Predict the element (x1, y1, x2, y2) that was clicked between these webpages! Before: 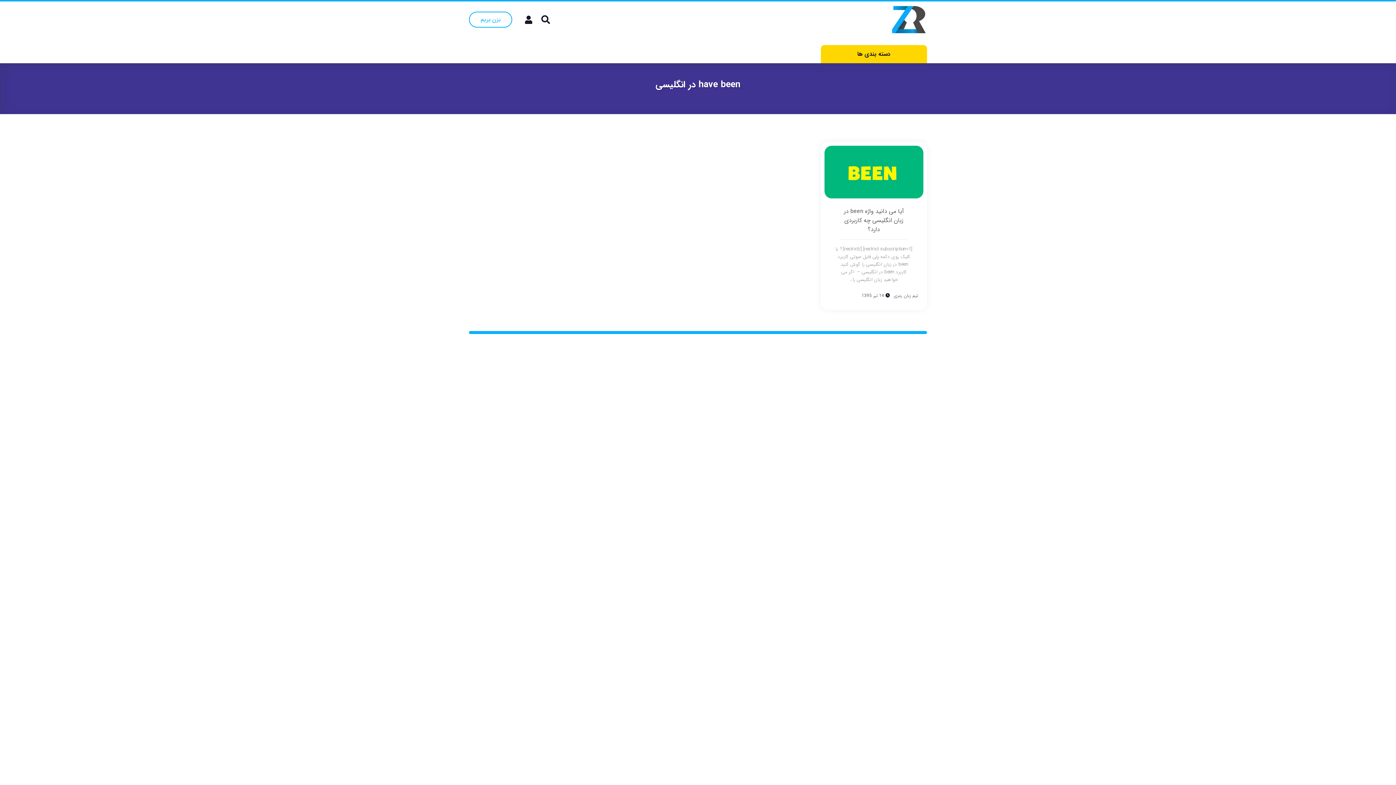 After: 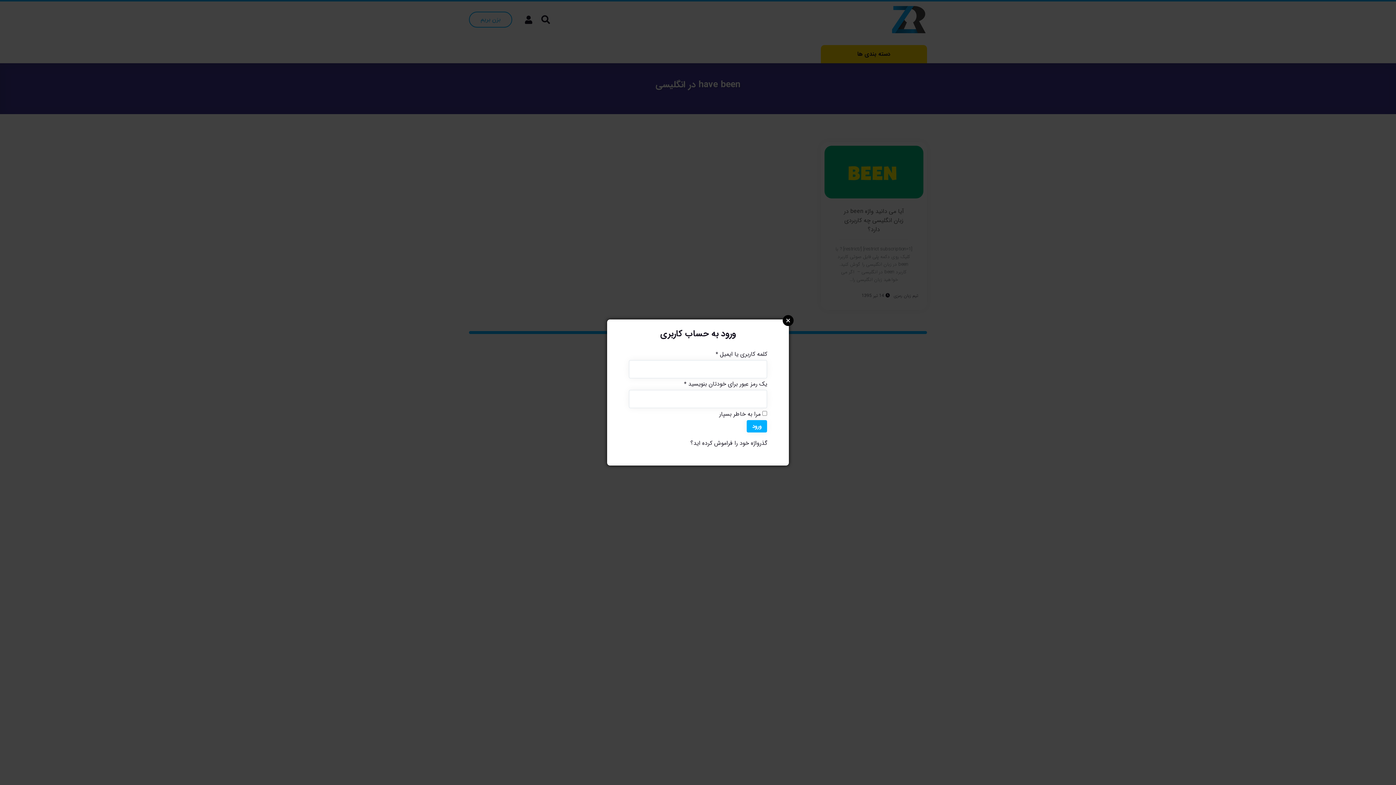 Action: bbox: (521, 12, 536, 26)